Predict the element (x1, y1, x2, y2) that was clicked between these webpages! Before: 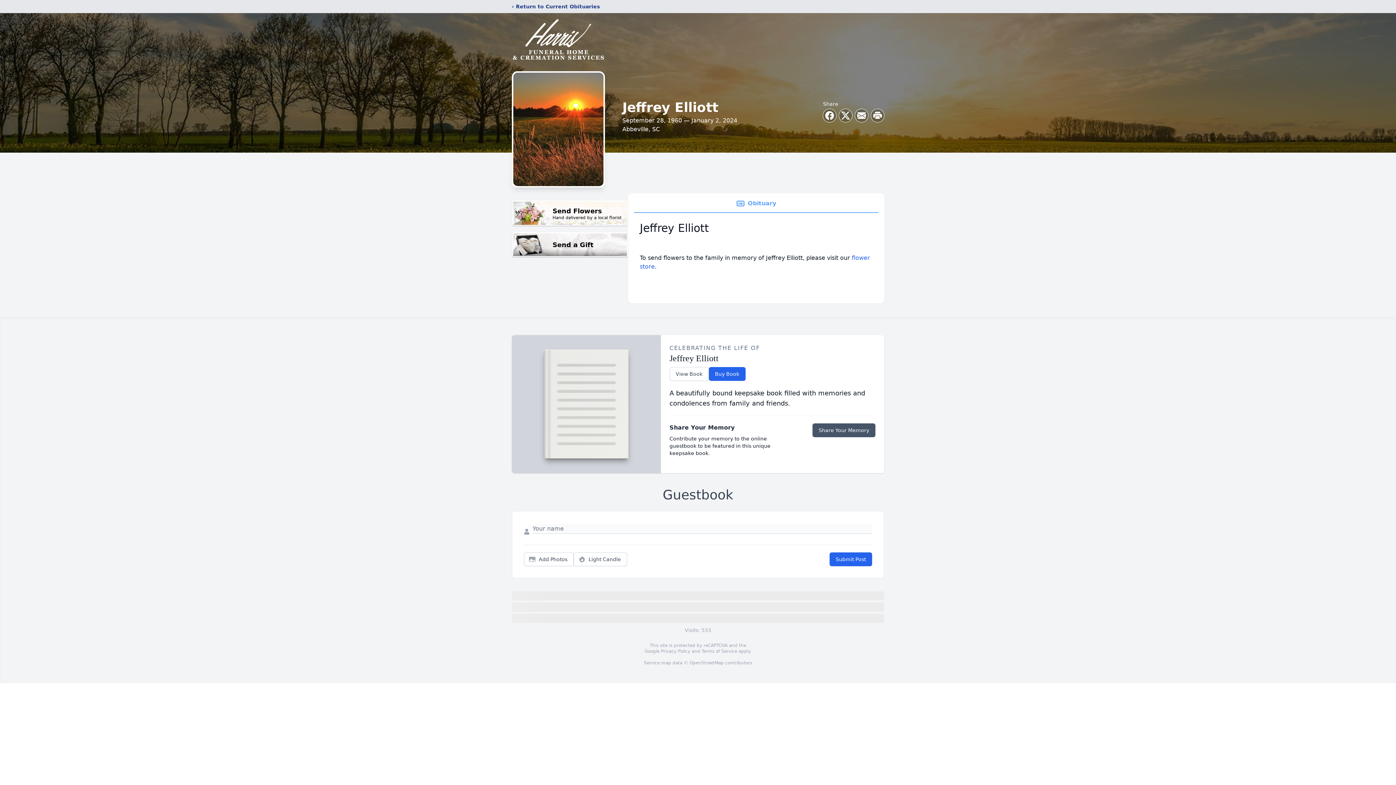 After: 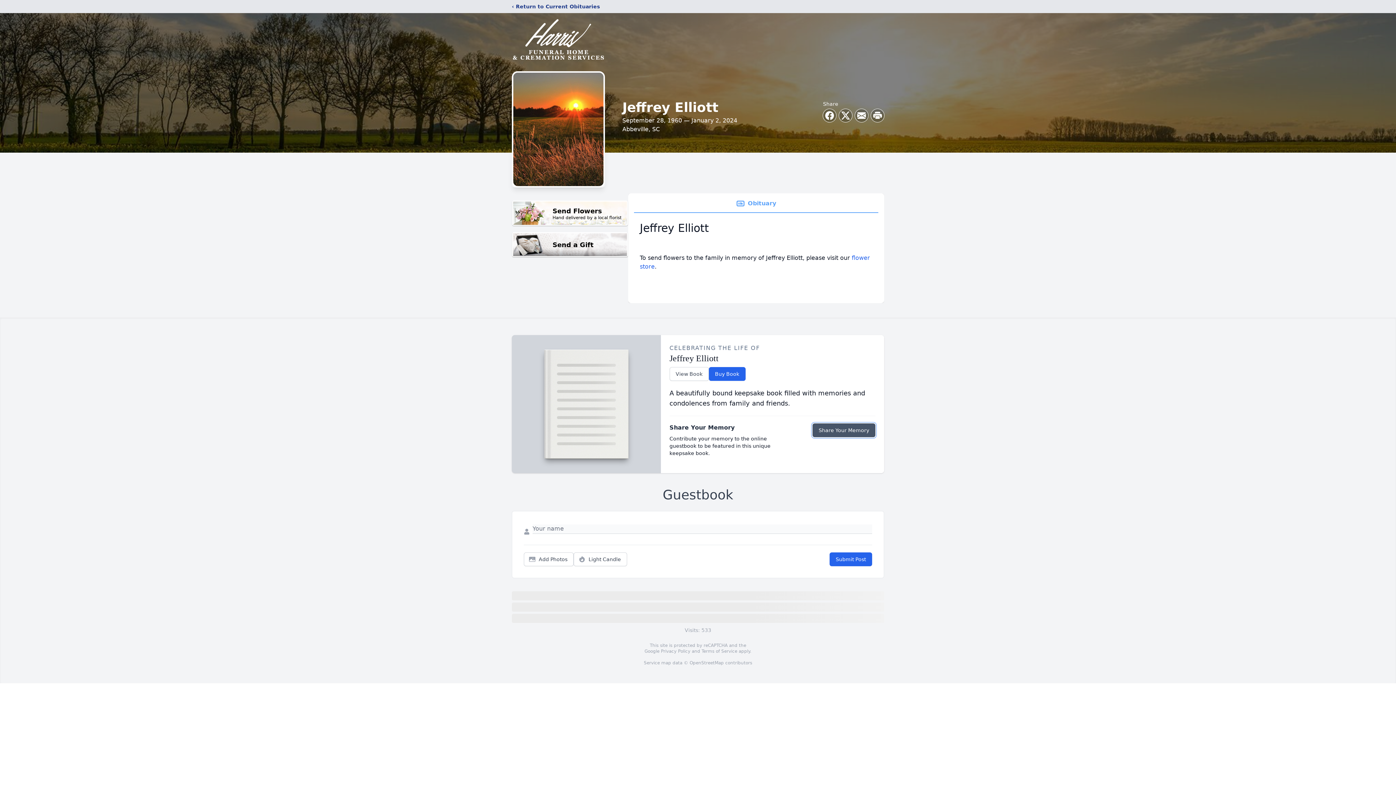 Action: label: Share Your Memory bbox: (812, 423, 875, 437)